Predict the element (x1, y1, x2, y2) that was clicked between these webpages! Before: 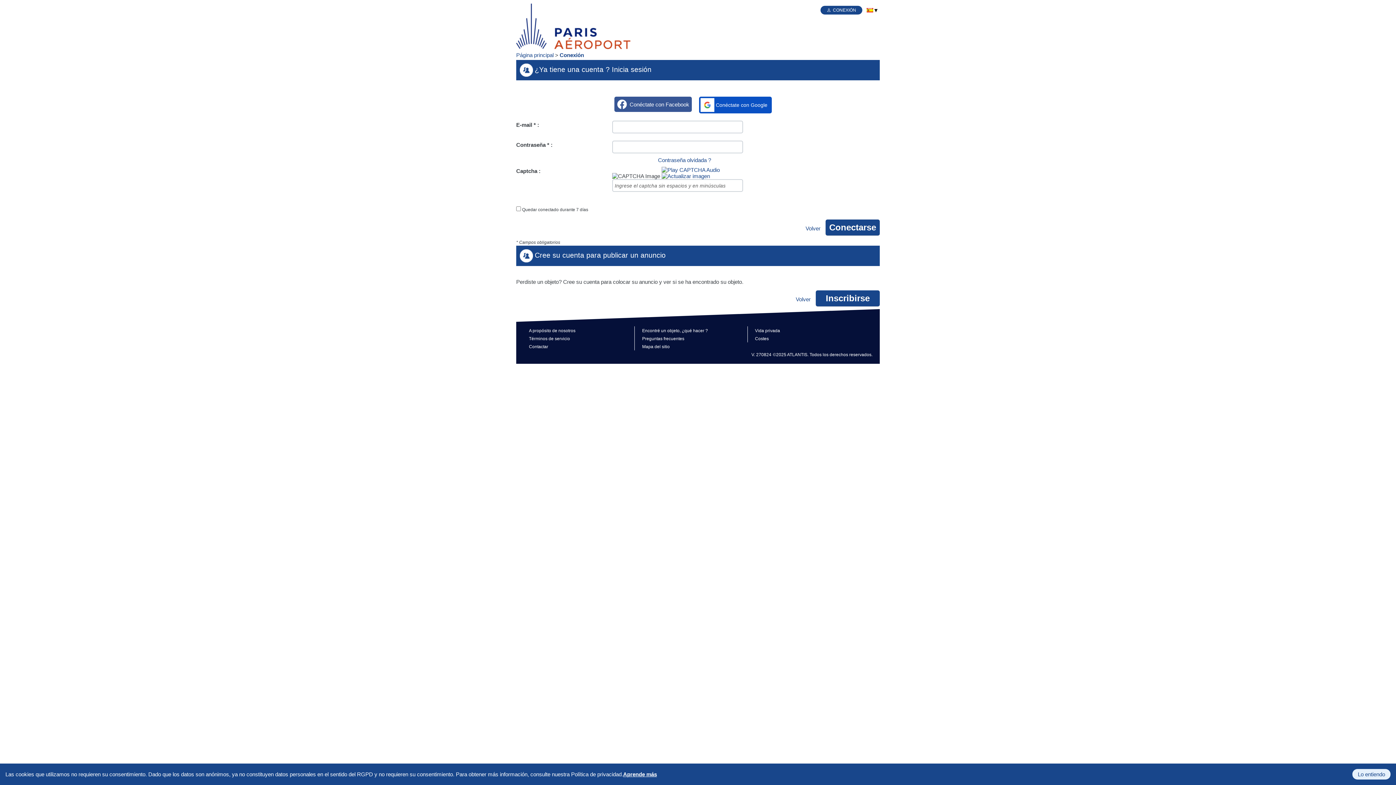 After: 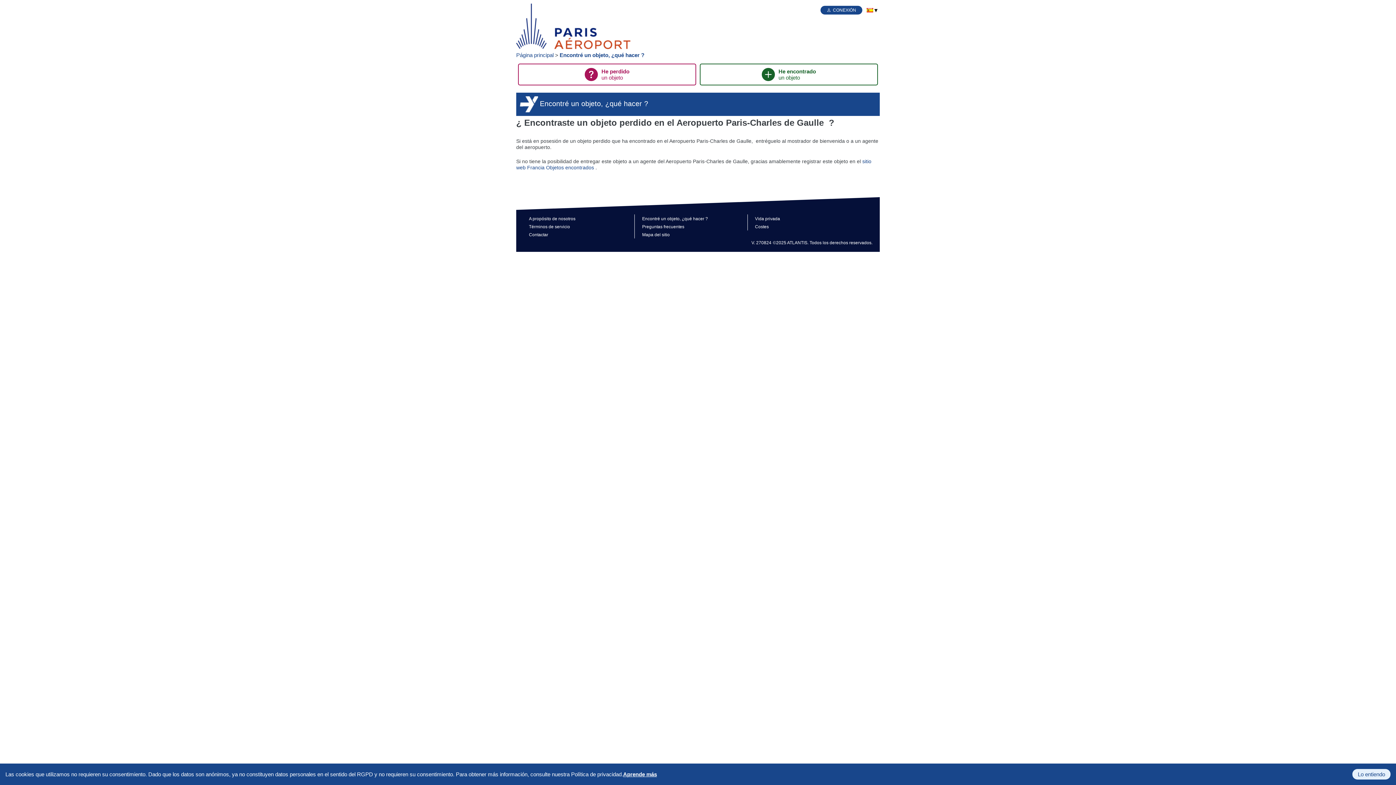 Action: bbox: (642, 328, 708, 333) label: Encontré un objeto, ¿qué hacer ?